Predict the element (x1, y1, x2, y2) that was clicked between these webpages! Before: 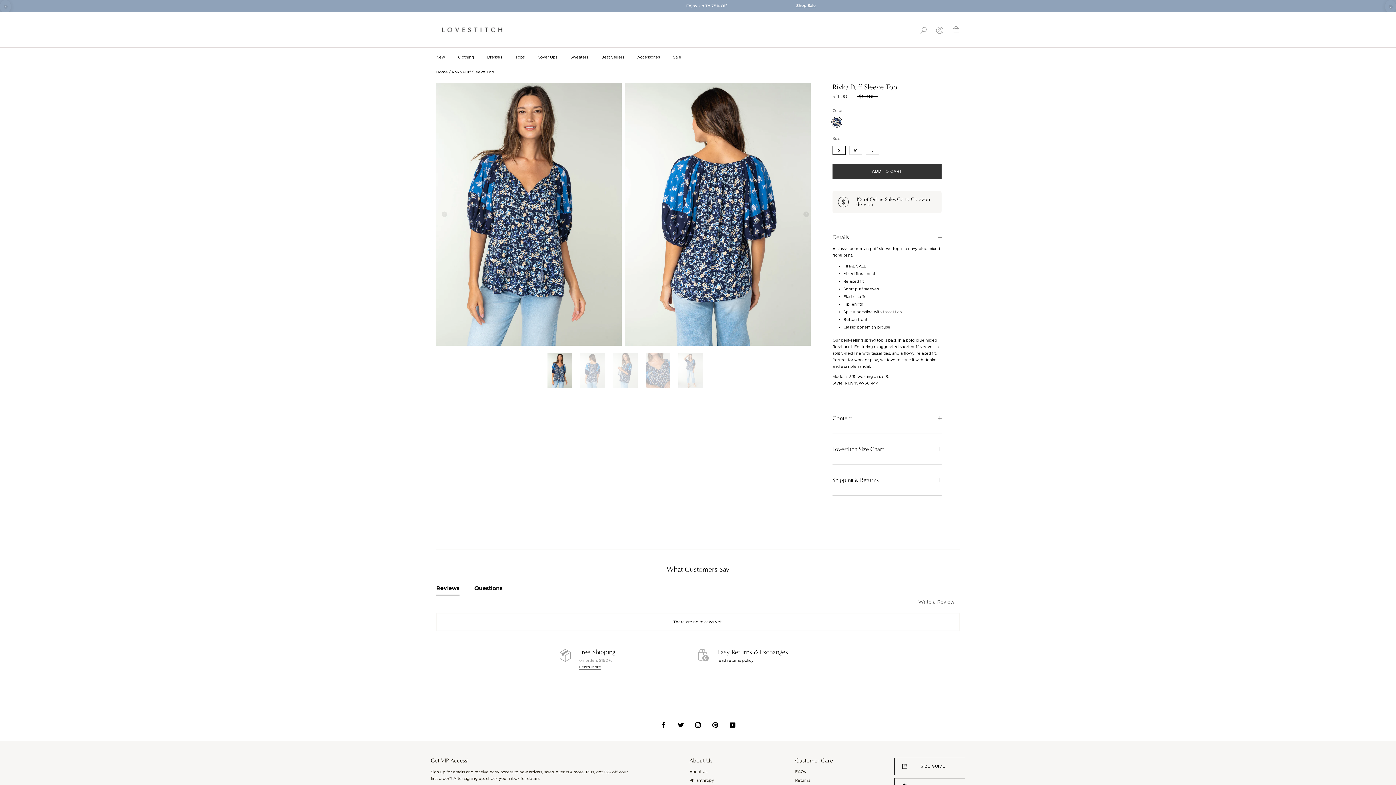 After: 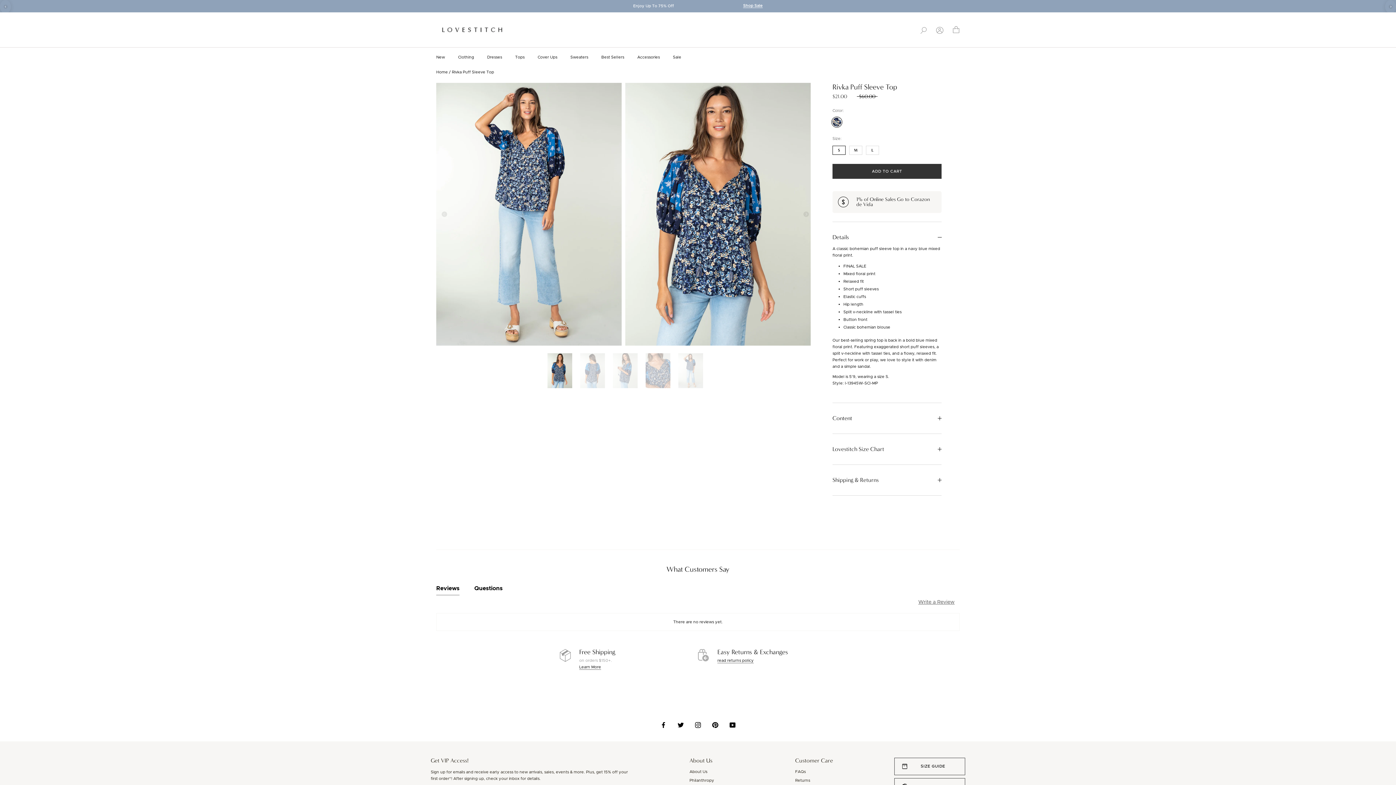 Action: bbox: (436, 82, 452, 345) label: previous